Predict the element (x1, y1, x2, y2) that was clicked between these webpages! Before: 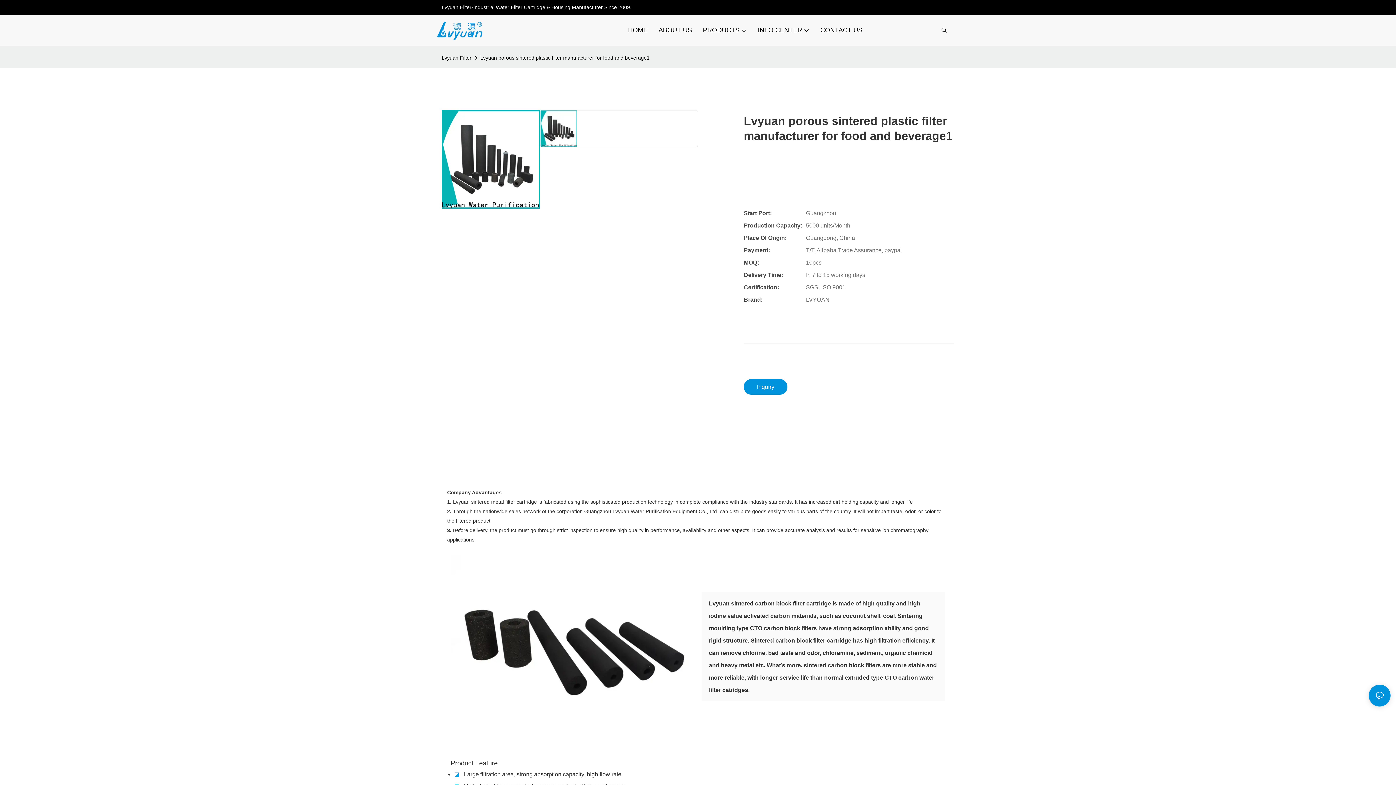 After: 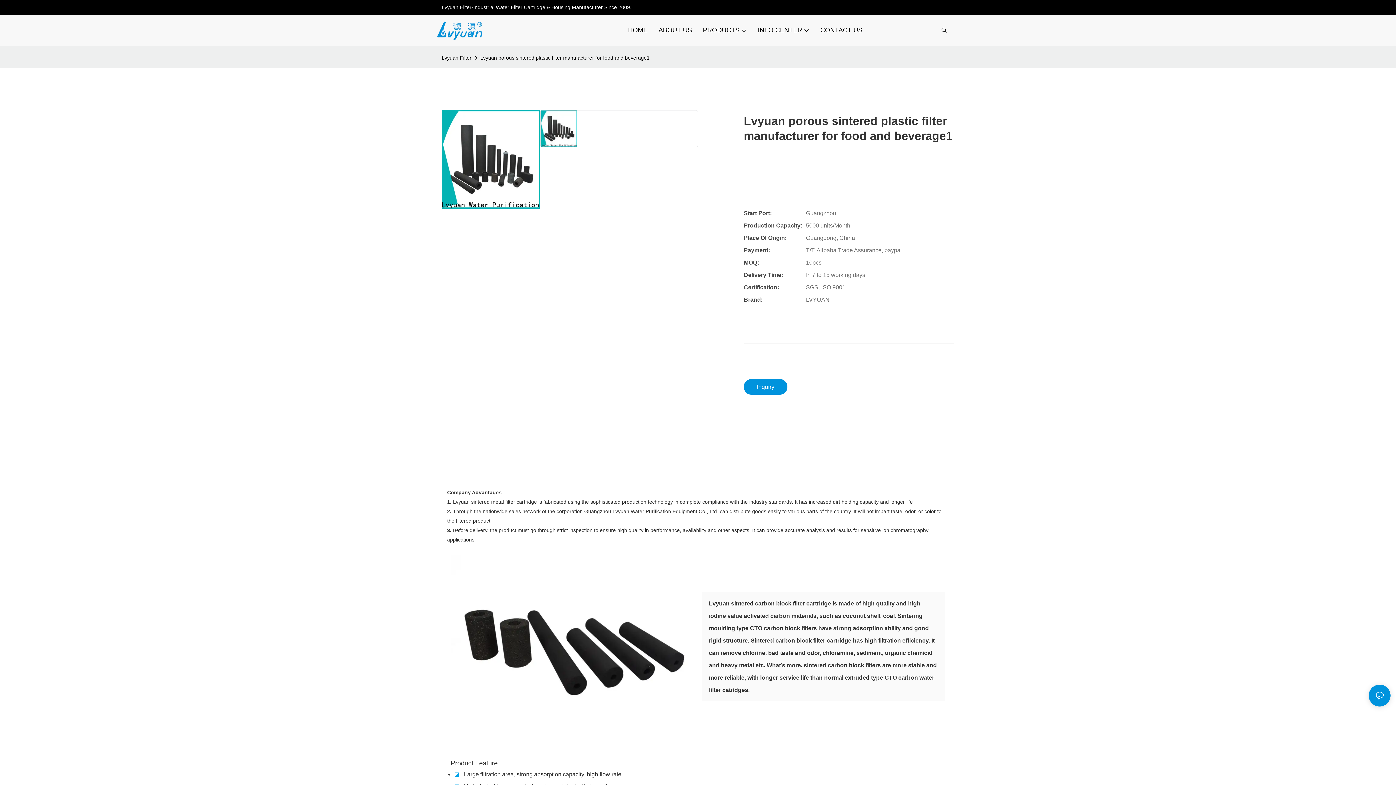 Action: label: Lvyuan porous sintered plastic filter manufacturer for food and beverage1 bbox: (478, 53, 651, 62)